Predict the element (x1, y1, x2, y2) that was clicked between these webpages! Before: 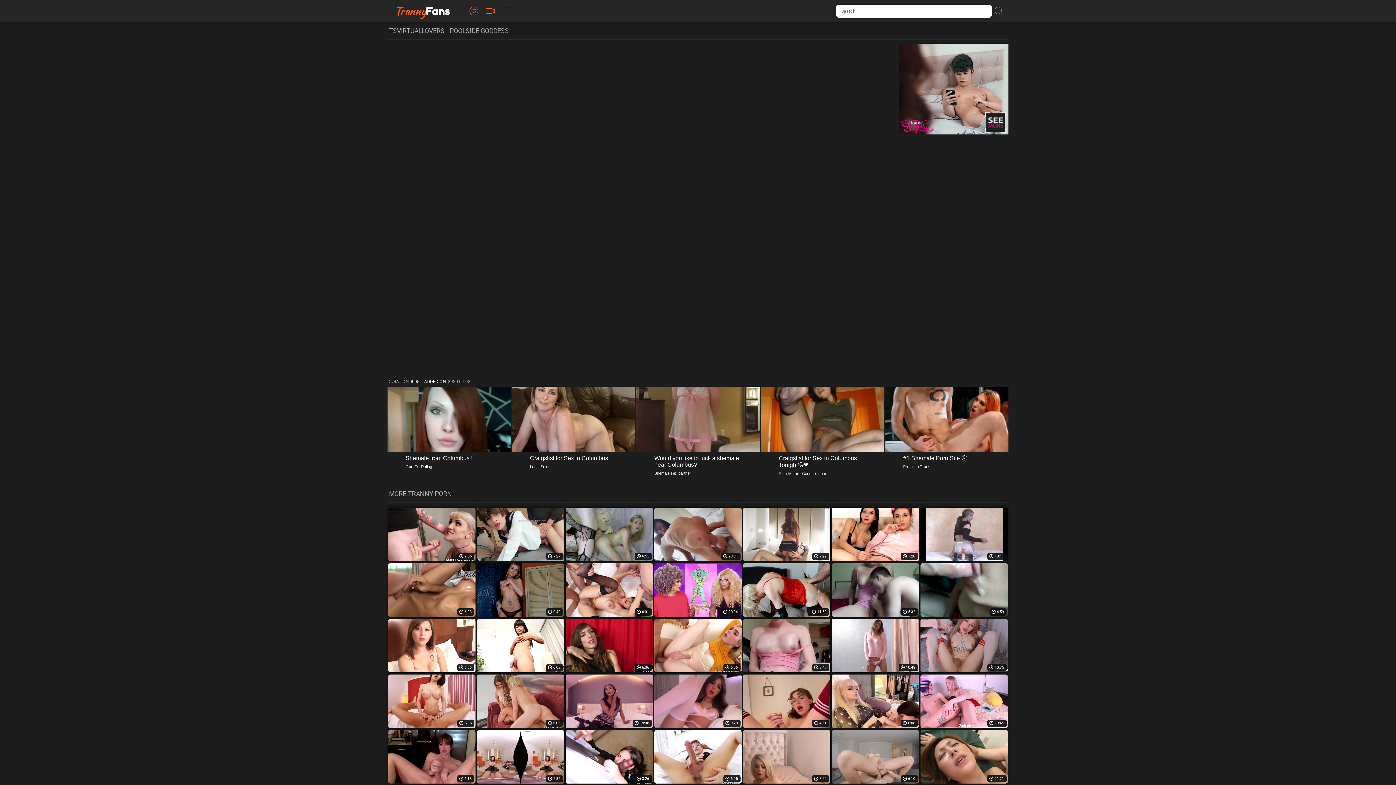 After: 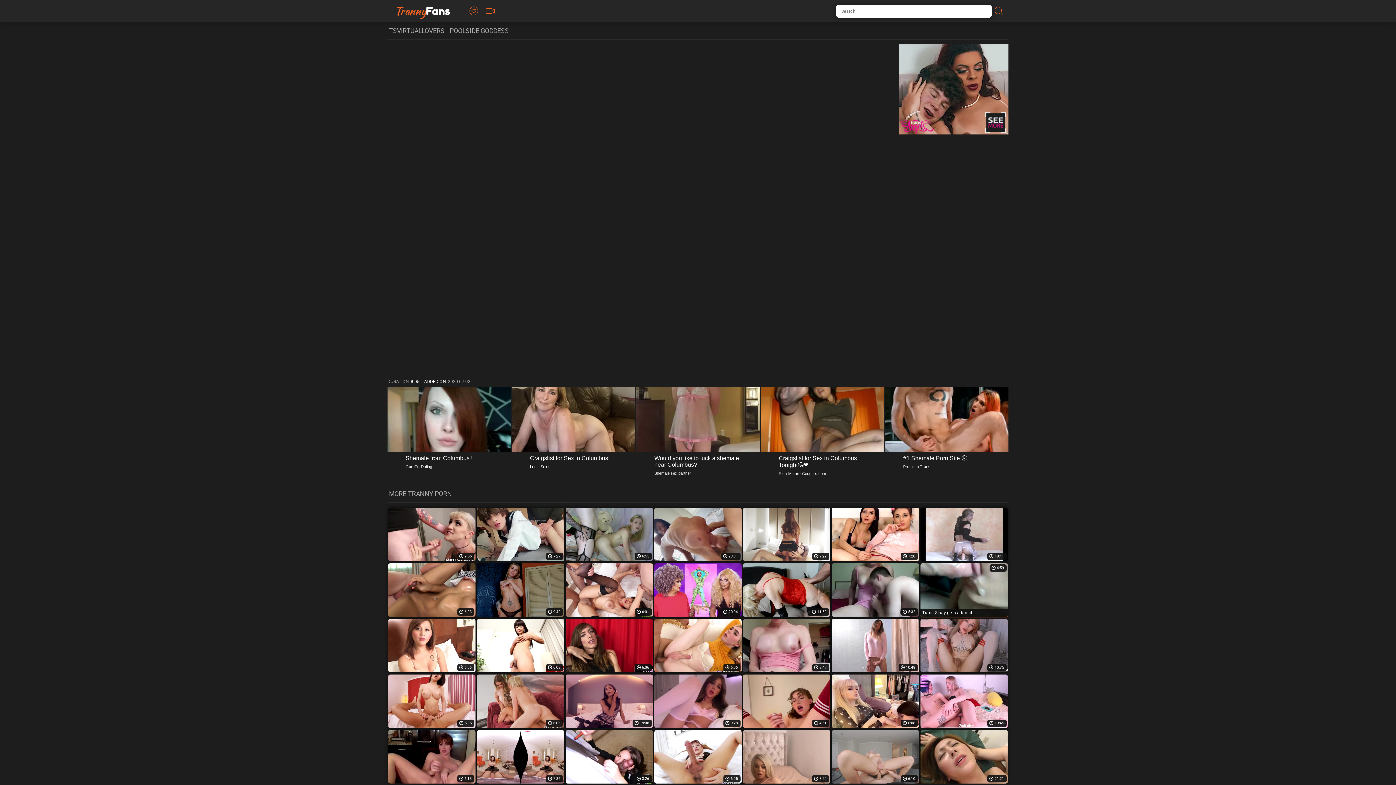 Action: label: 4:59 bbox: (920, 563, 1008, 617)